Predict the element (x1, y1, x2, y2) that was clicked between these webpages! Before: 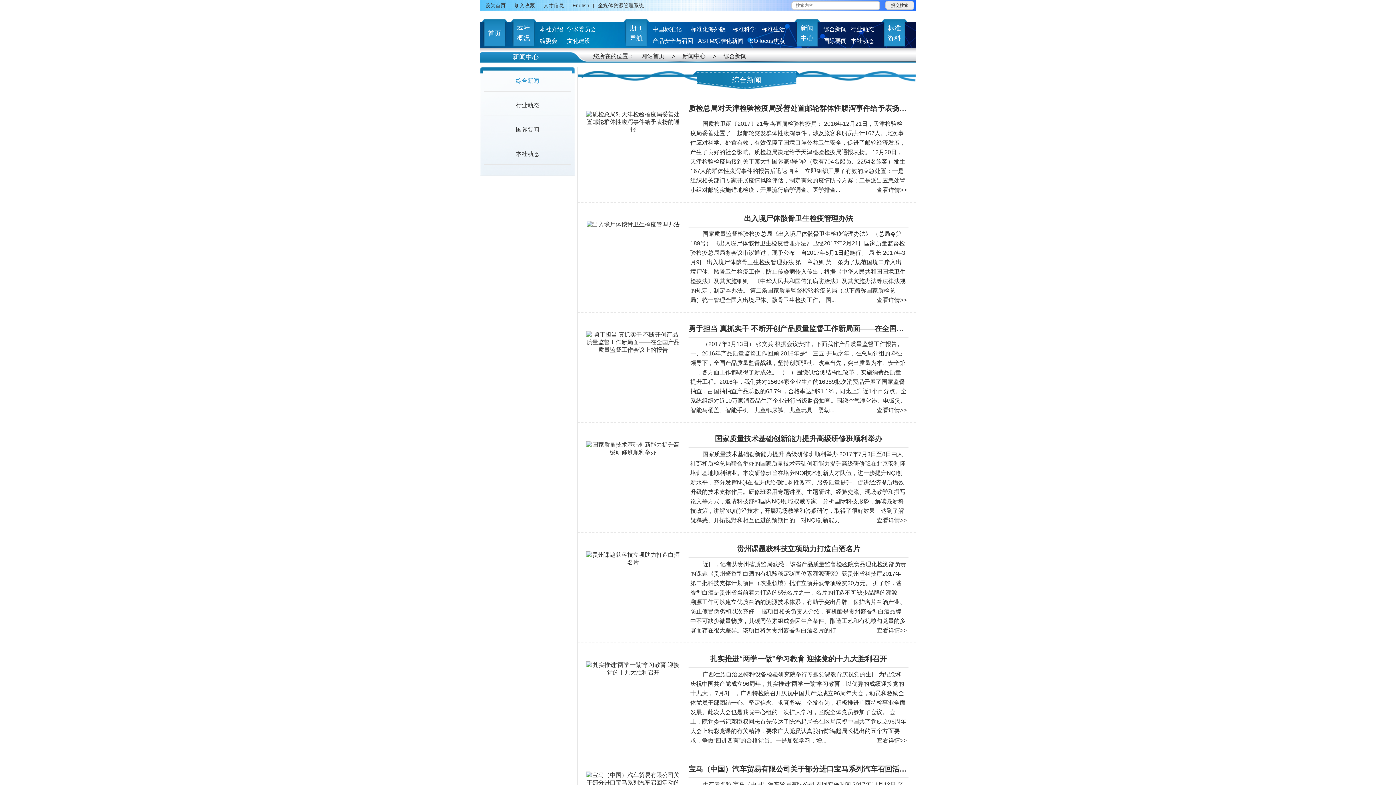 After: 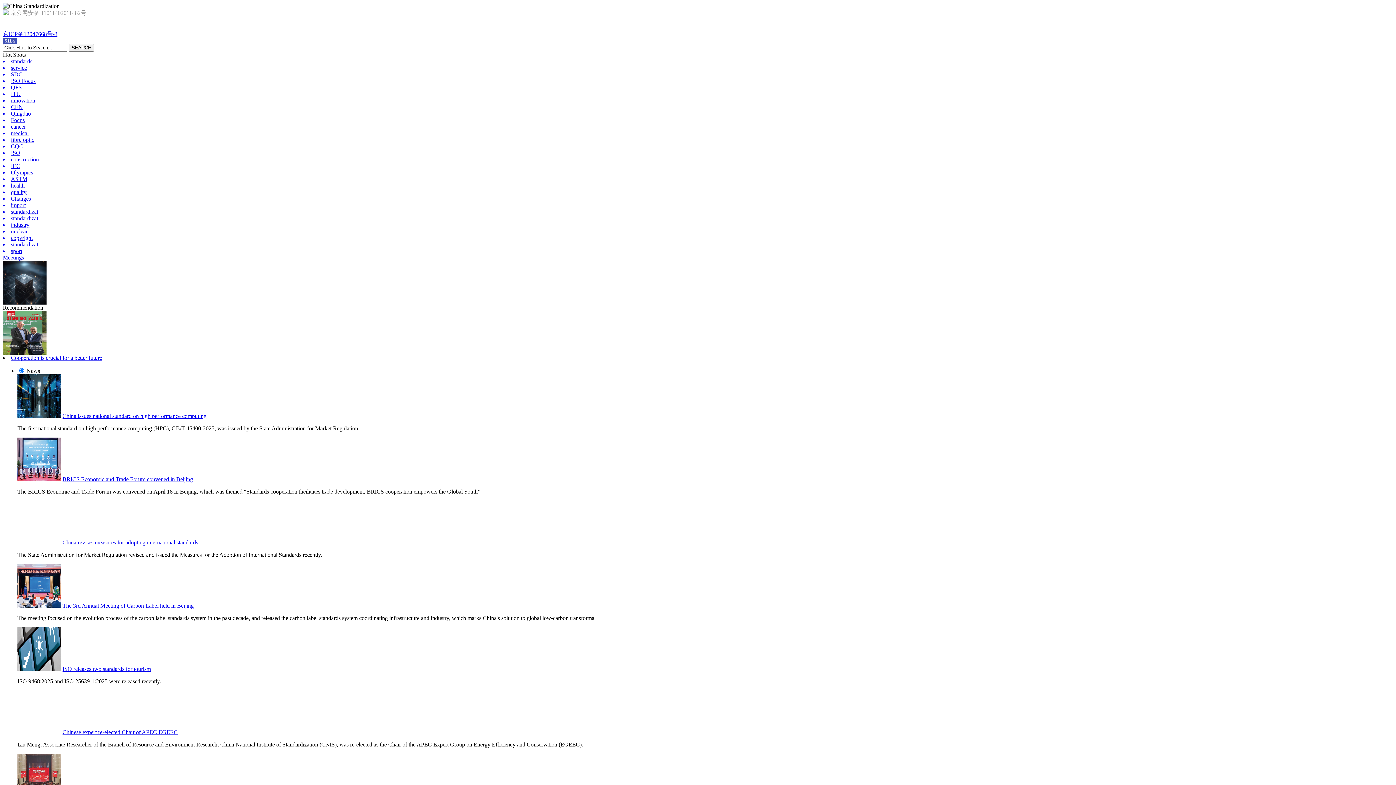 Action: label: 标准化海外版 bbox: (690, 26, 725, 32)